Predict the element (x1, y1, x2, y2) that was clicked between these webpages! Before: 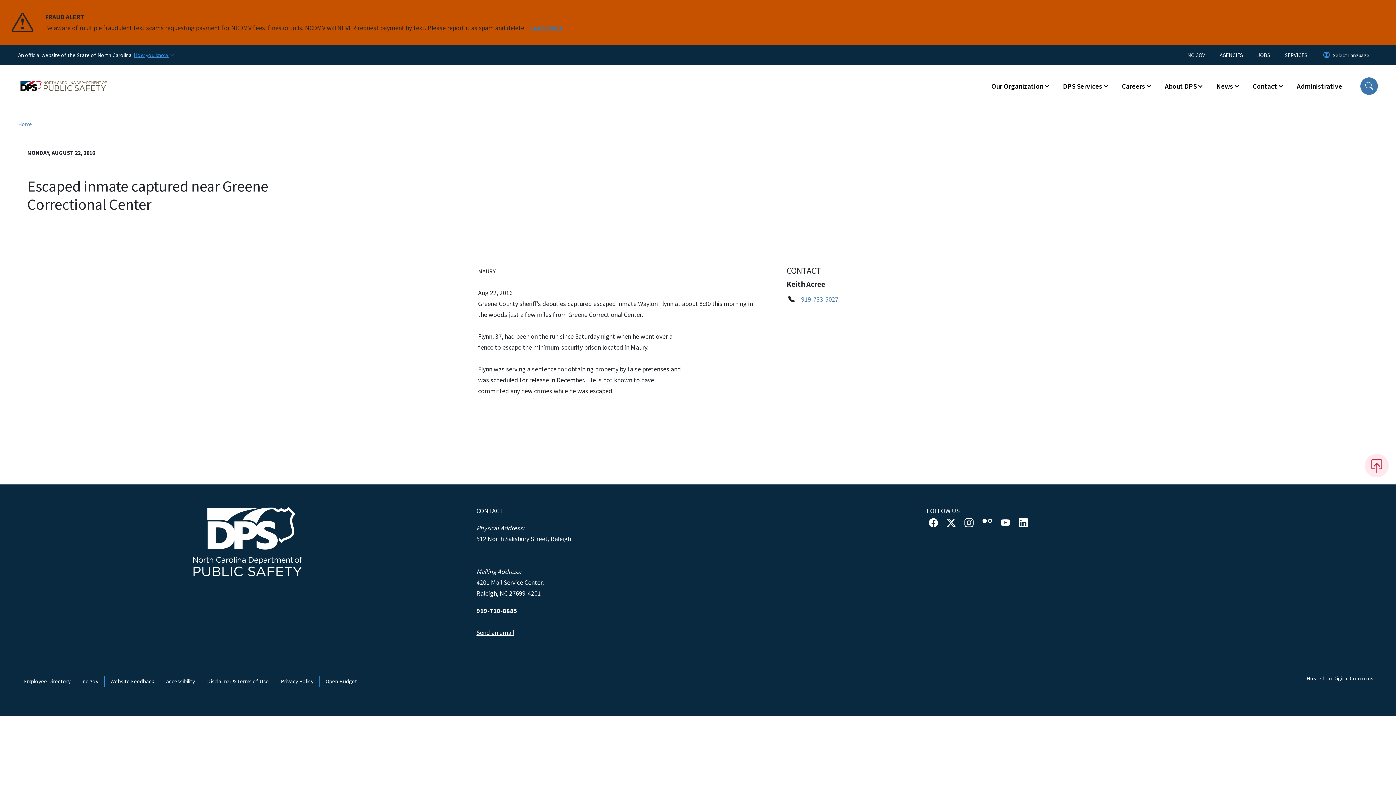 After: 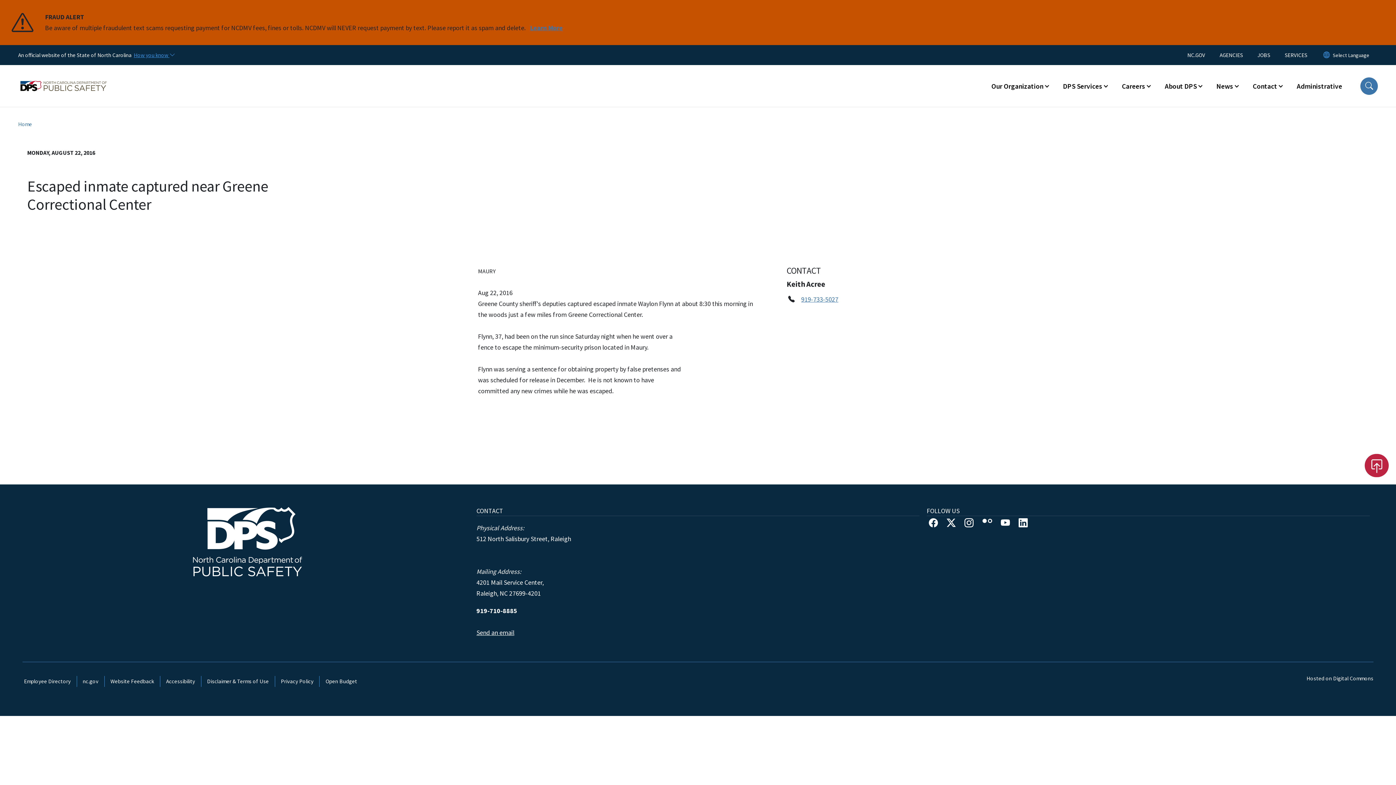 Action: bbox: (1365, 454, 1389, 477)